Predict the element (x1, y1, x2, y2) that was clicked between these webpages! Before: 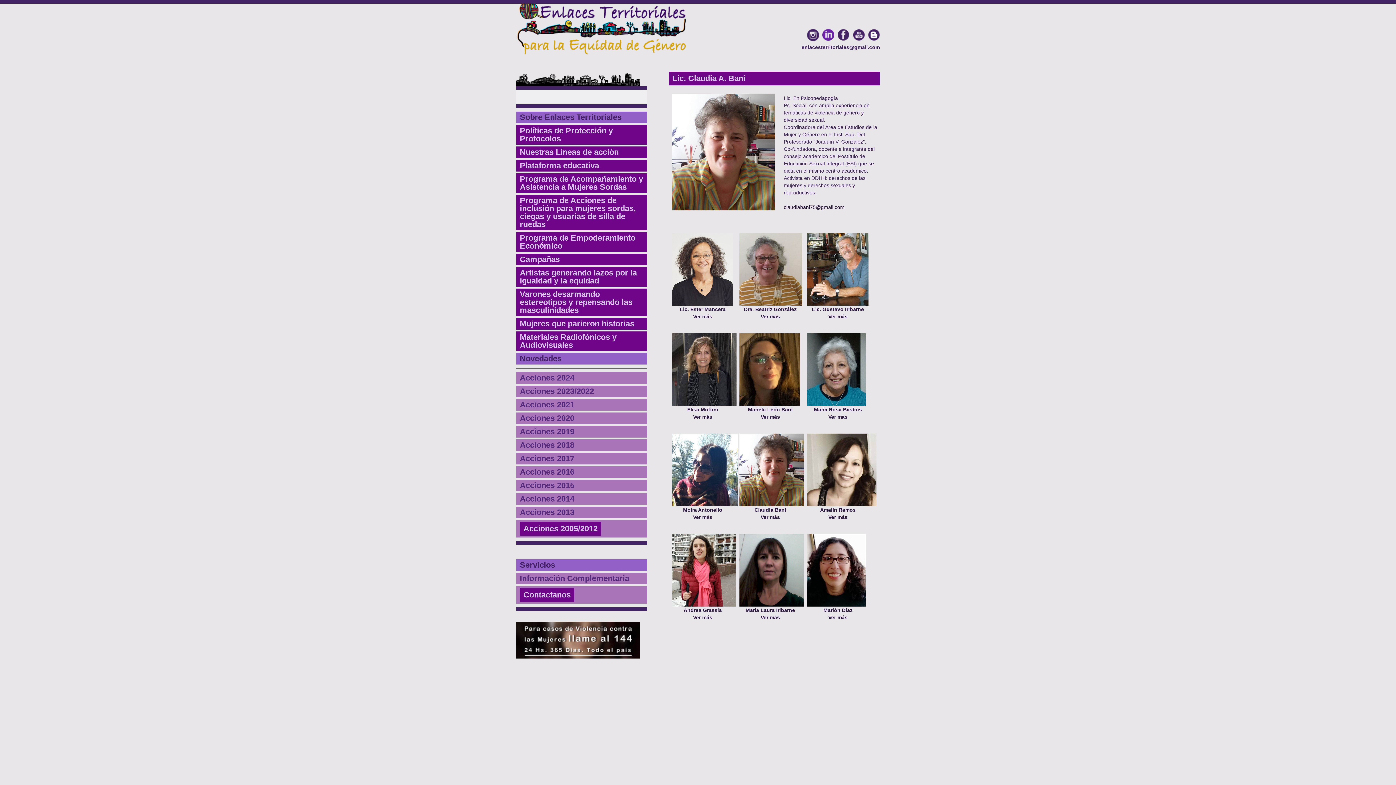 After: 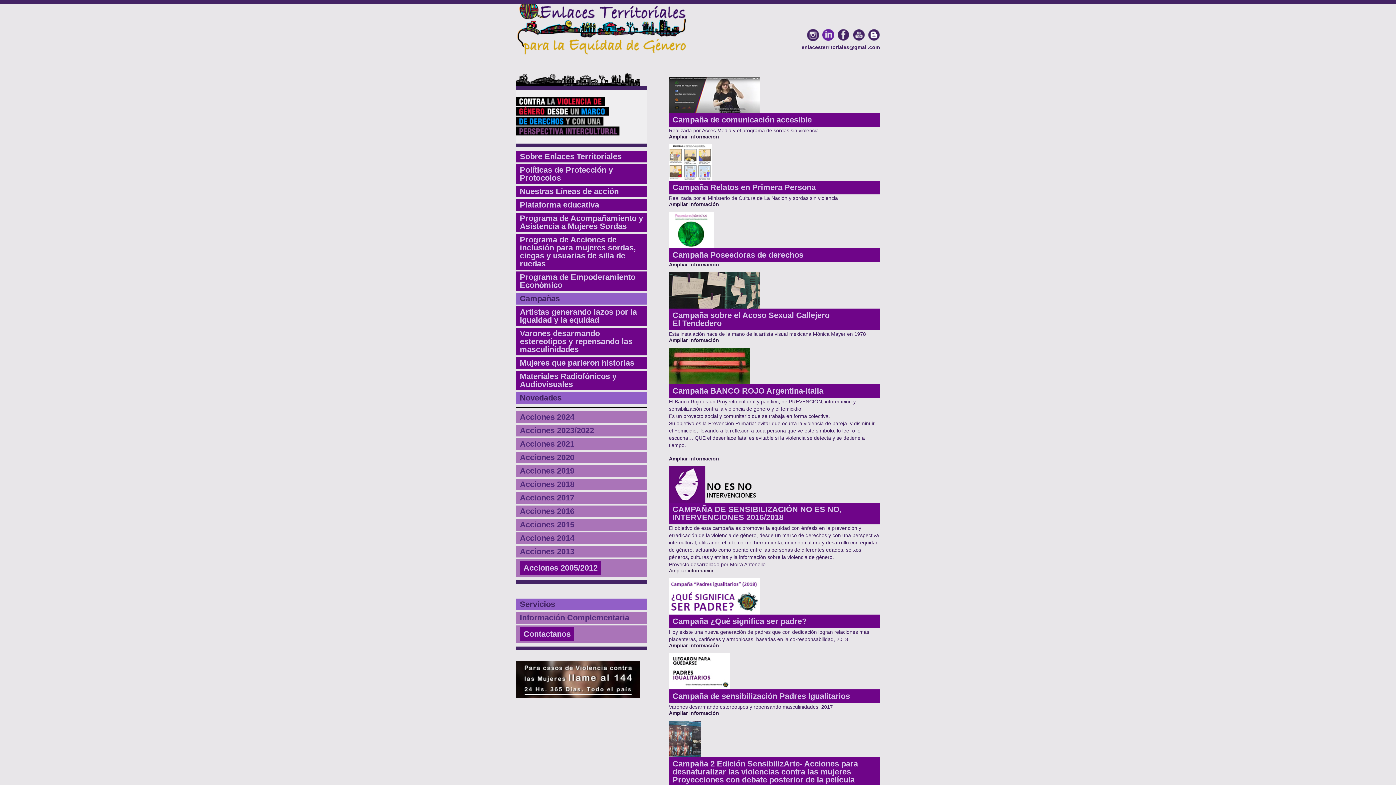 Action: label: Campañas bbox: (516, 253, 647, 265)